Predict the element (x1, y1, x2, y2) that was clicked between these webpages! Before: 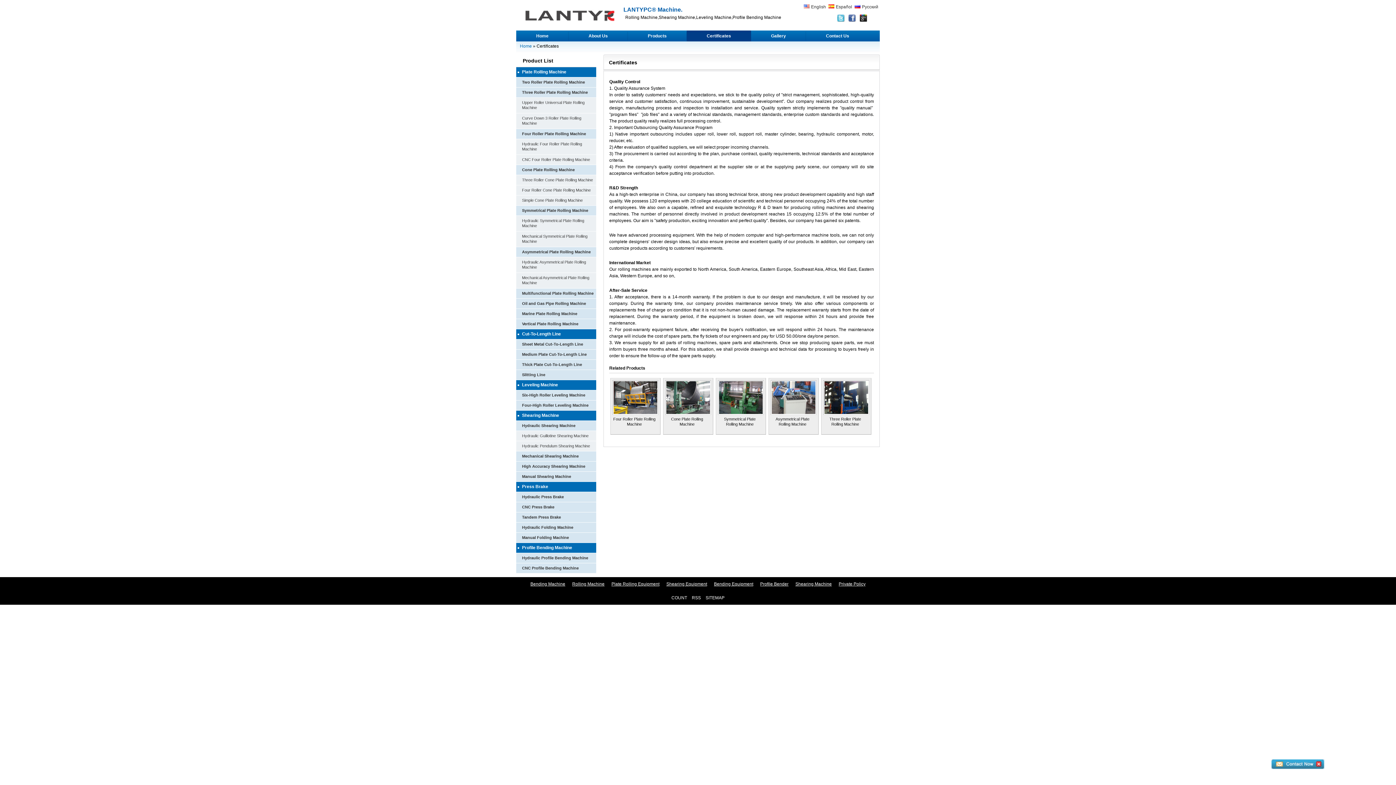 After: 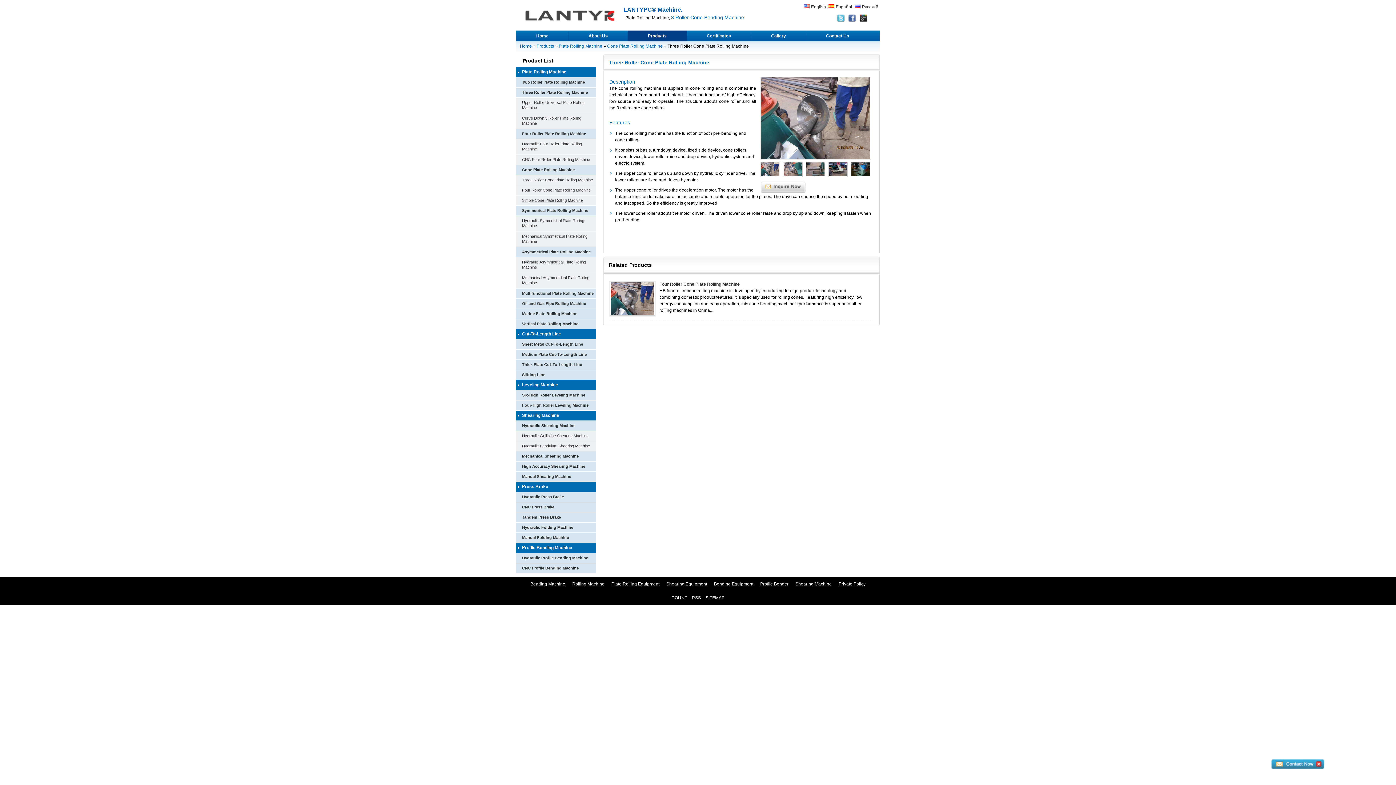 Action: label: Simple Cone Plate Rolling Machine bbox: (522, 198, 582, 202)